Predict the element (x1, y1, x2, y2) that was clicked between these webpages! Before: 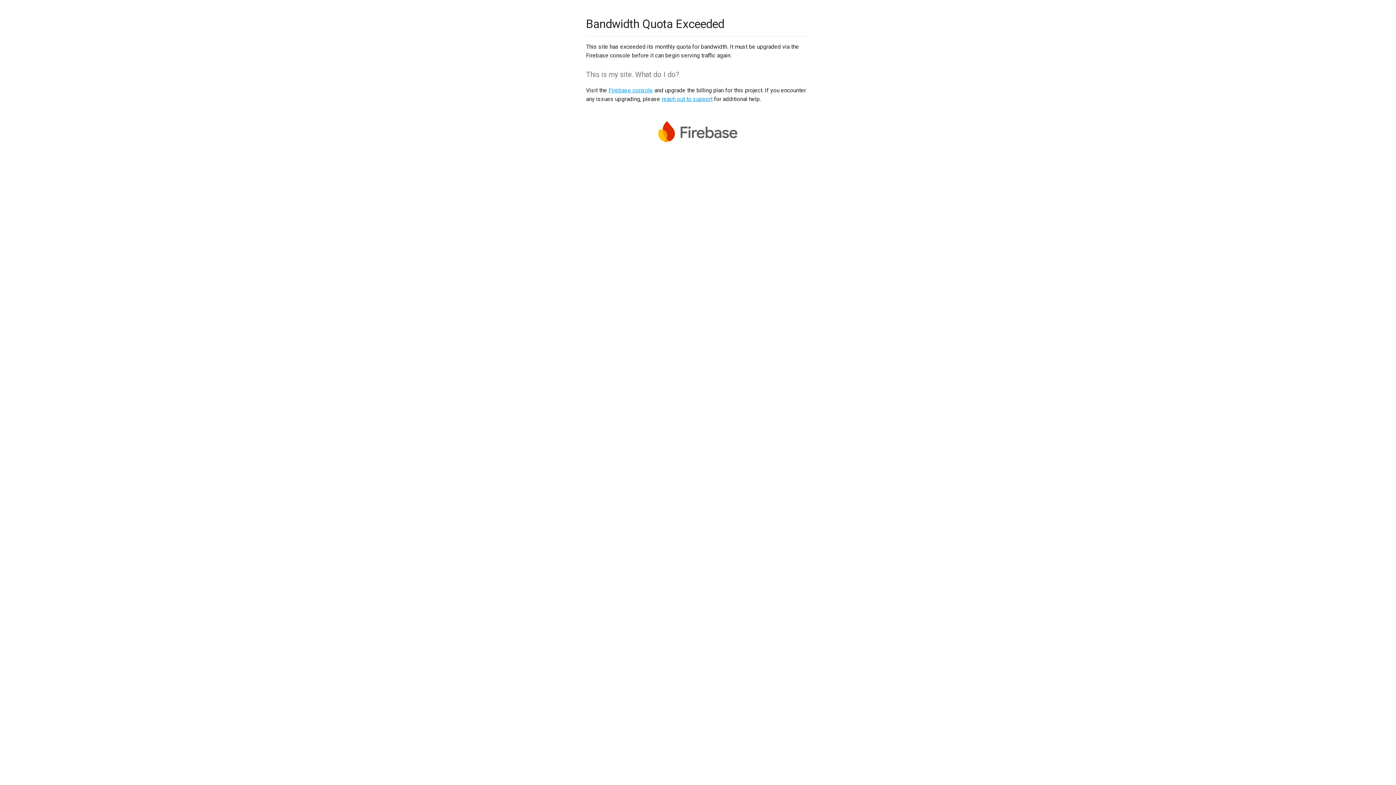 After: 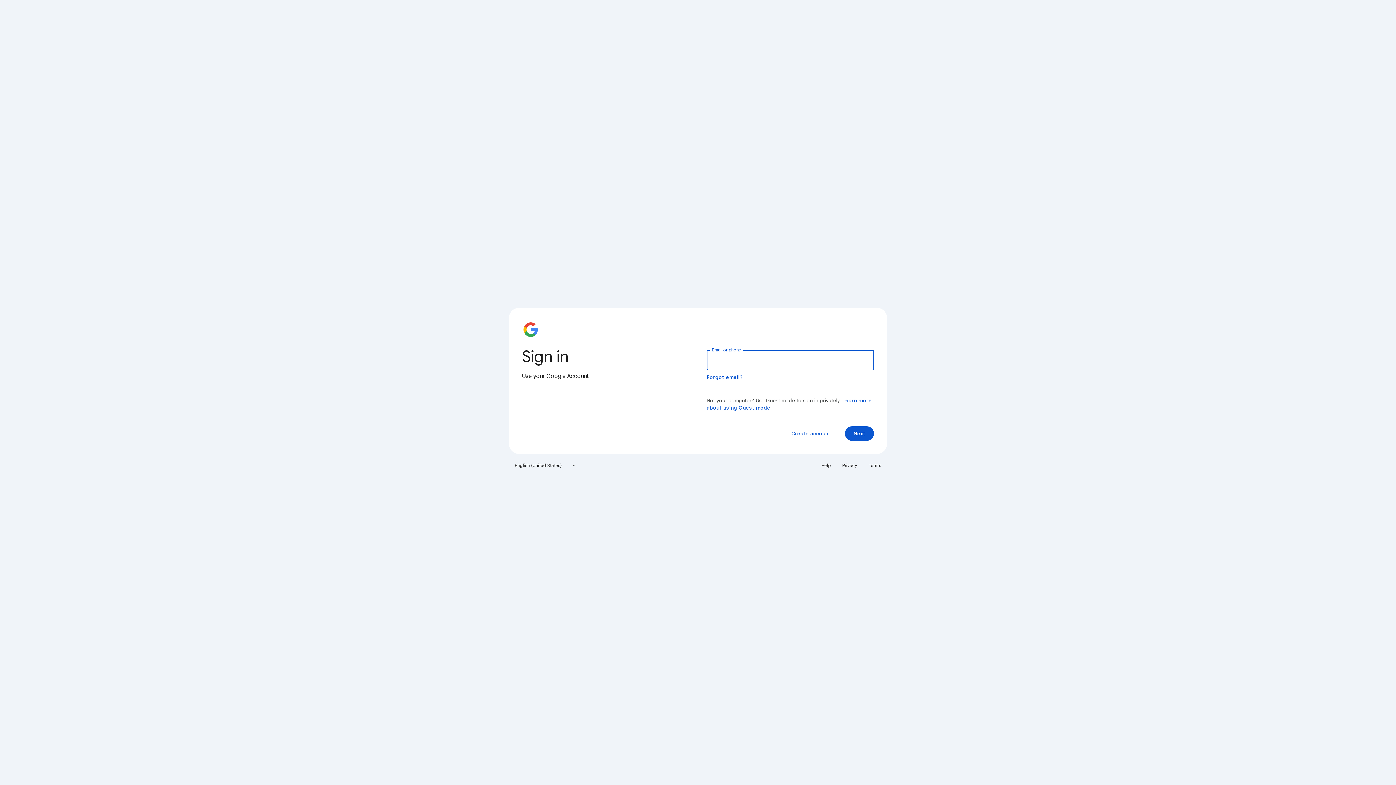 Action: label: Firebase console bbox: (608, 86, 653, 93)